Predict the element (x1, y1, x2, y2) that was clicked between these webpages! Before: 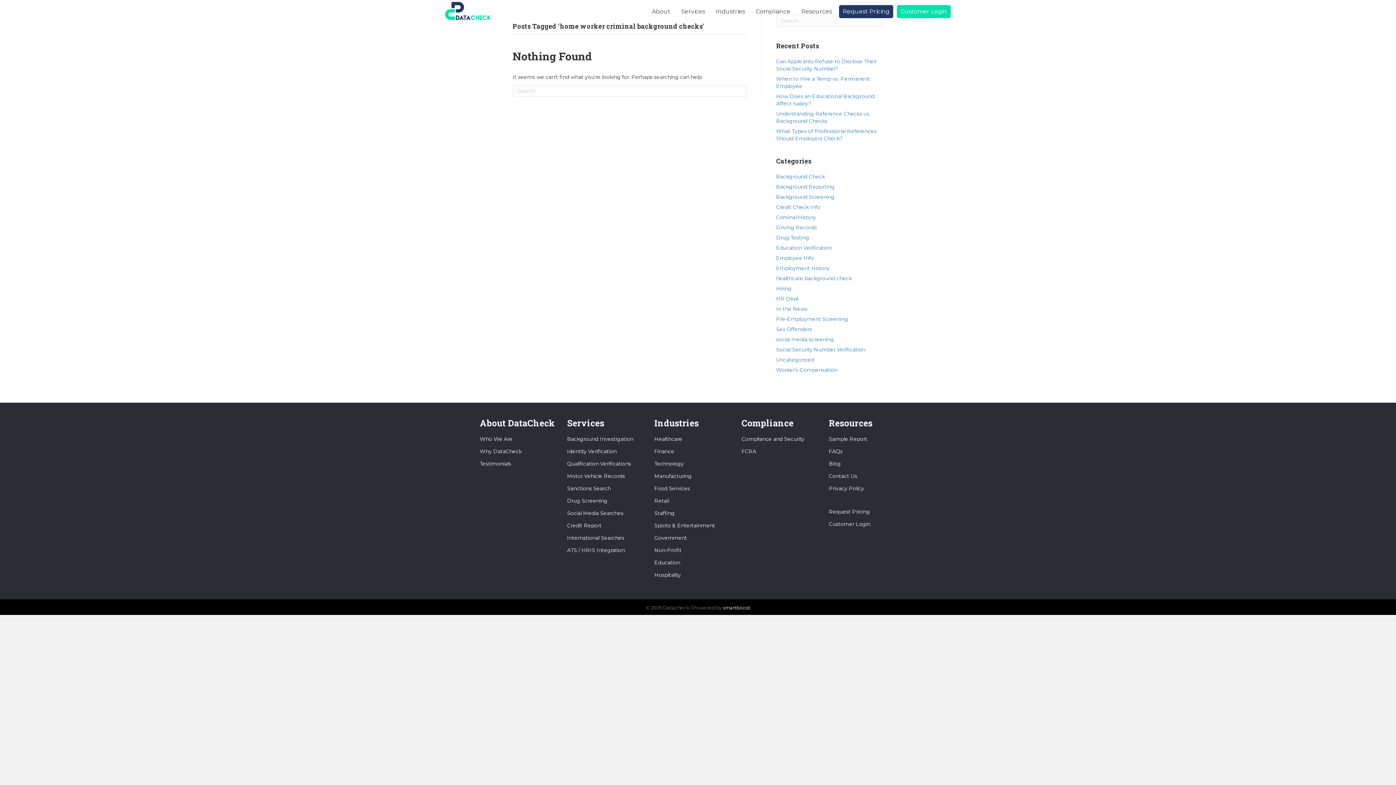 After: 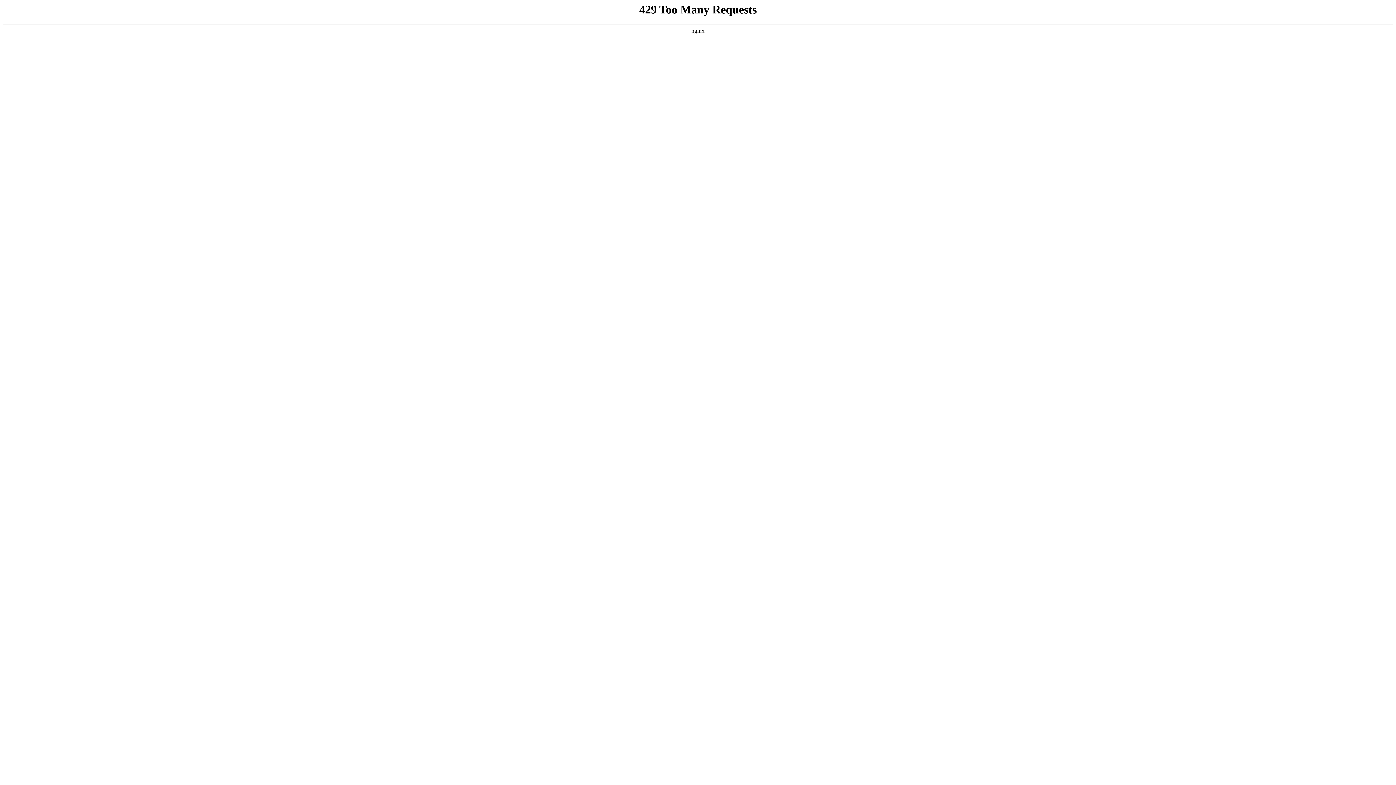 Action: bbox: (443, 8, 490, 14)